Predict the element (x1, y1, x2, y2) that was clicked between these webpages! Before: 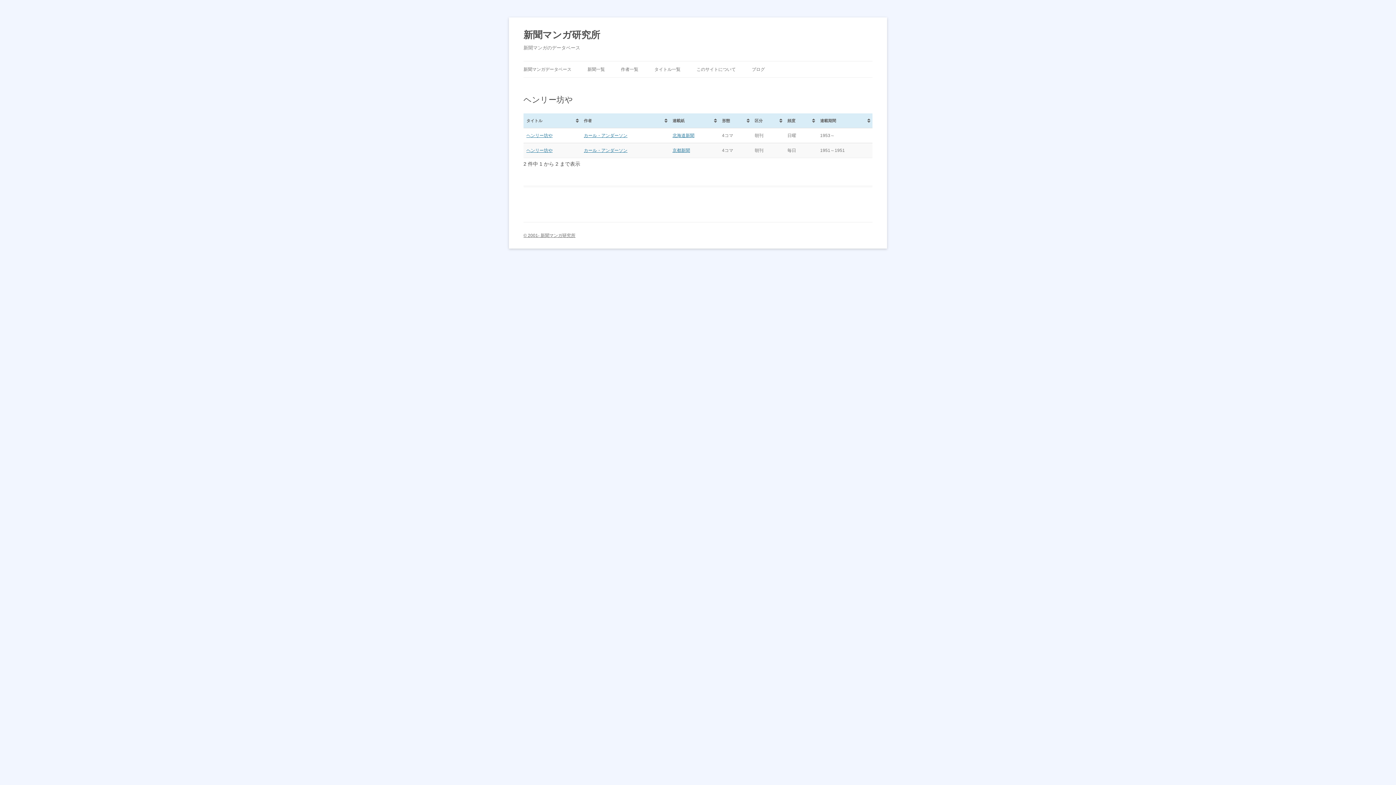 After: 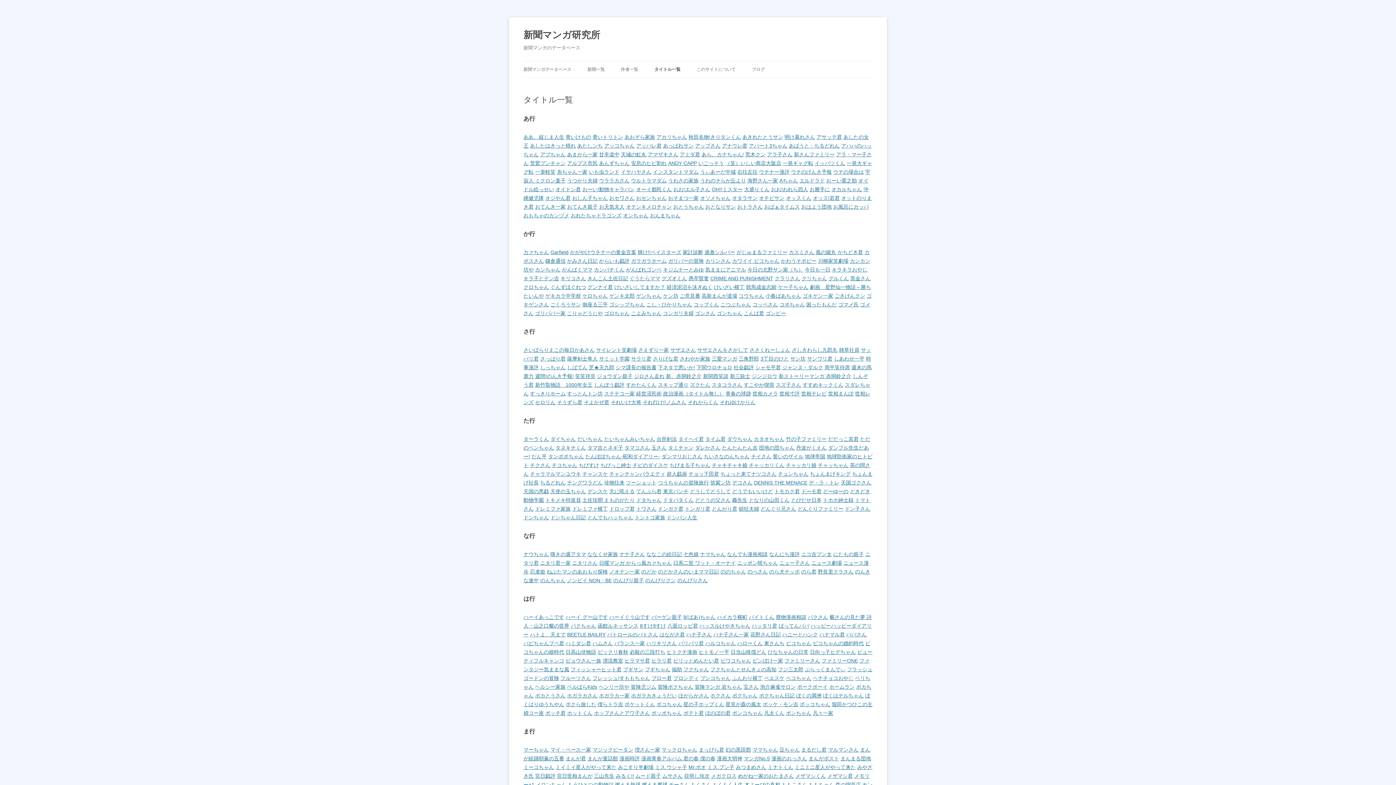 Action: label: タイトル一覧 bbox: (654, 61, 680, 77)